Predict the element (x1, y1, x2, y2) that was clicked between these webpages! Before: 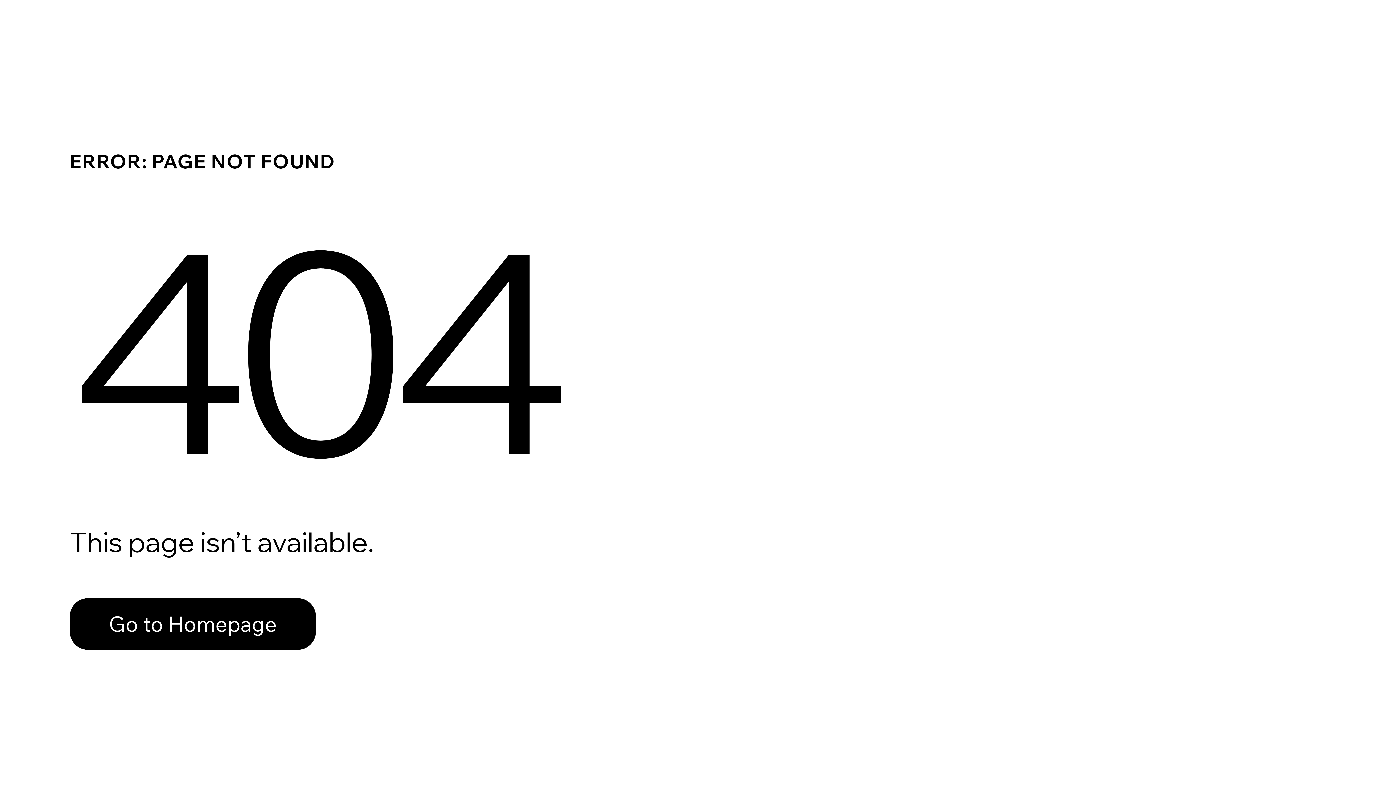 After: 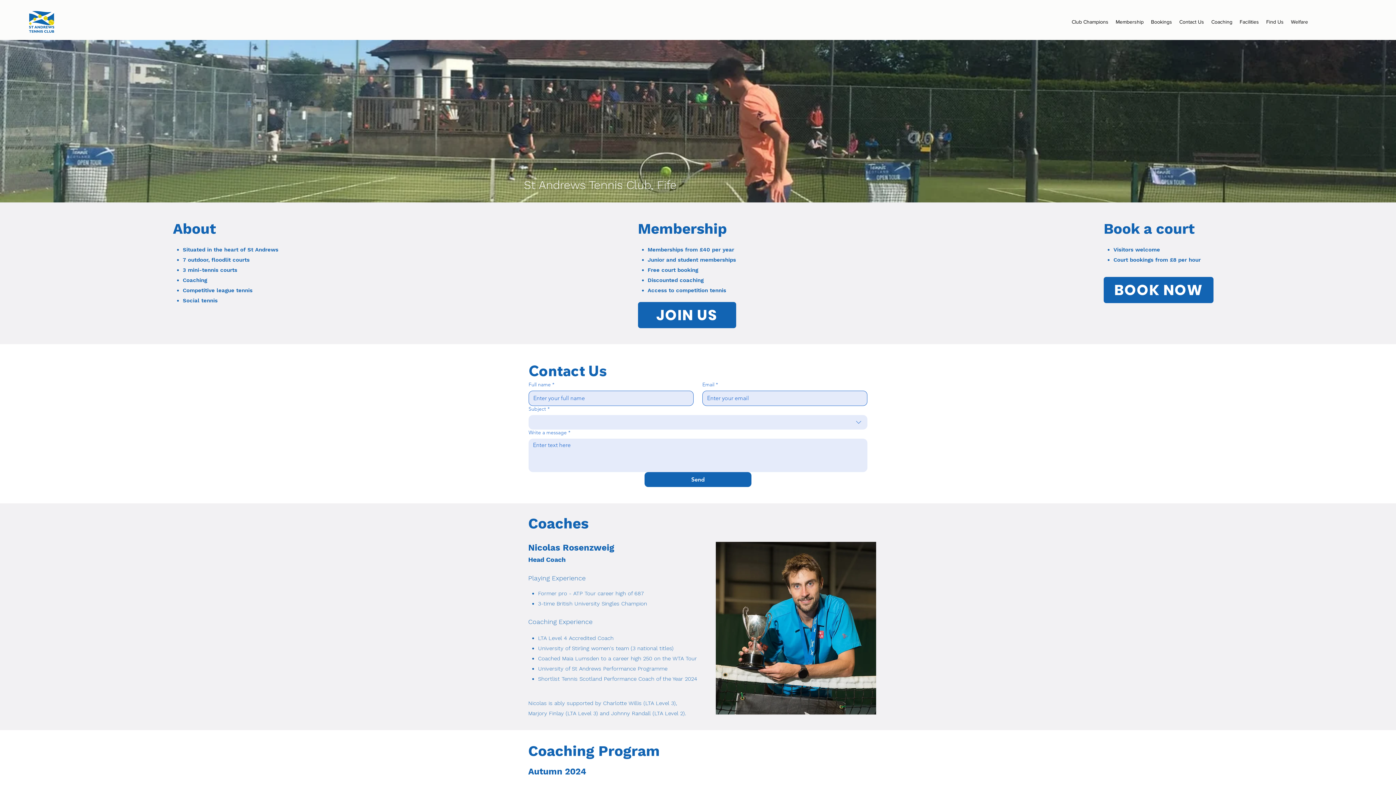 Action: label: Go to Homepage bbox: (69, 582, 768, 659)